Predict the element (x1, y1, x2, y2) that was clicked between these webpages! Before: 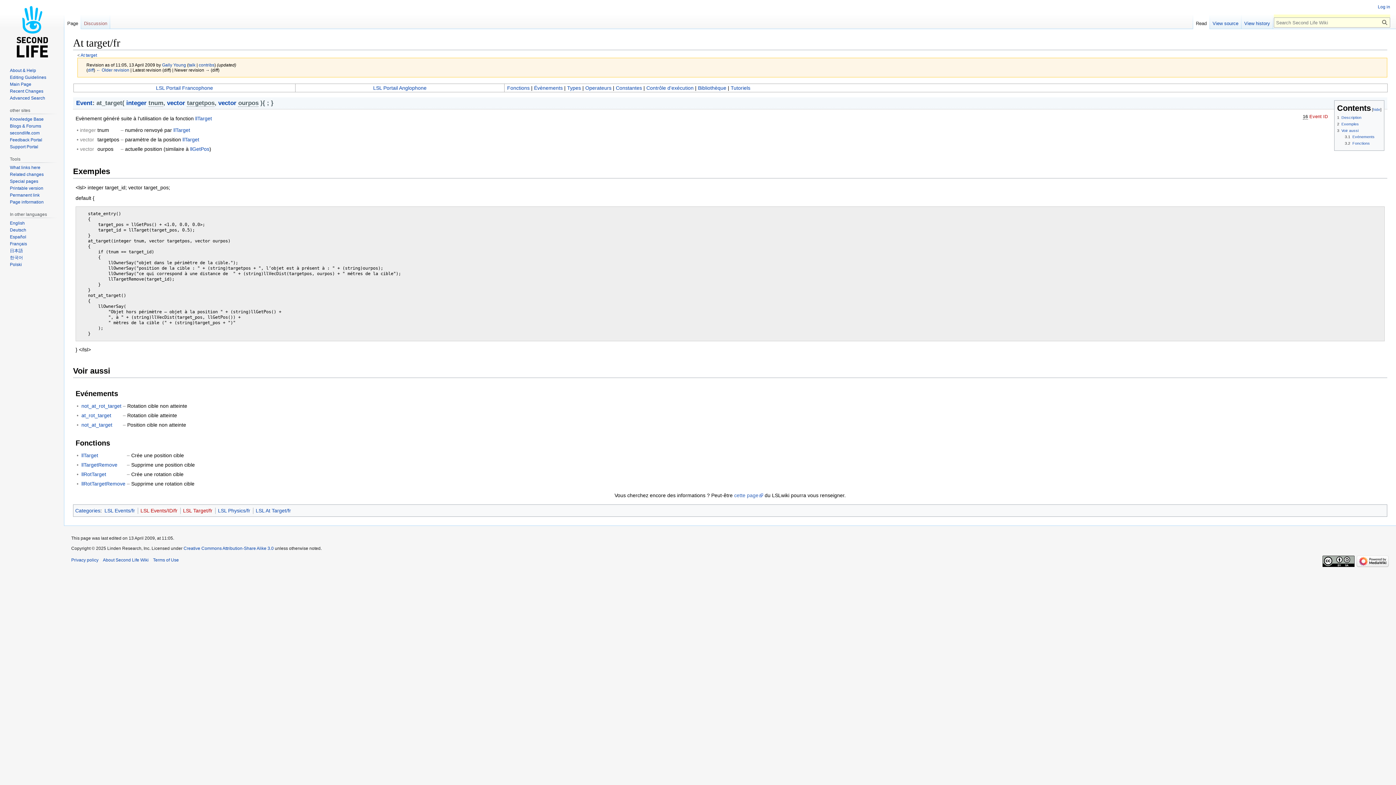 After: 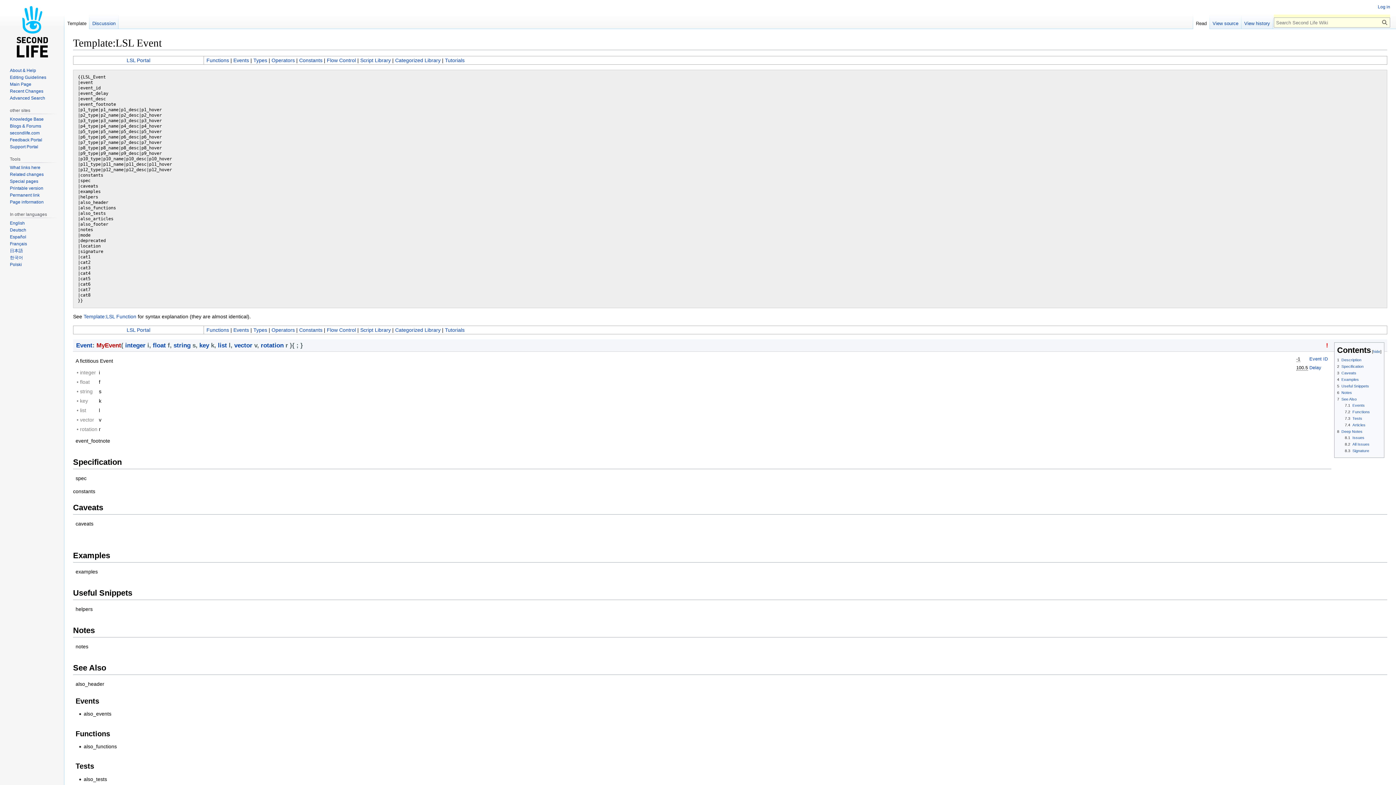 Action: bbox: (9, 220, 24, 225) label: English